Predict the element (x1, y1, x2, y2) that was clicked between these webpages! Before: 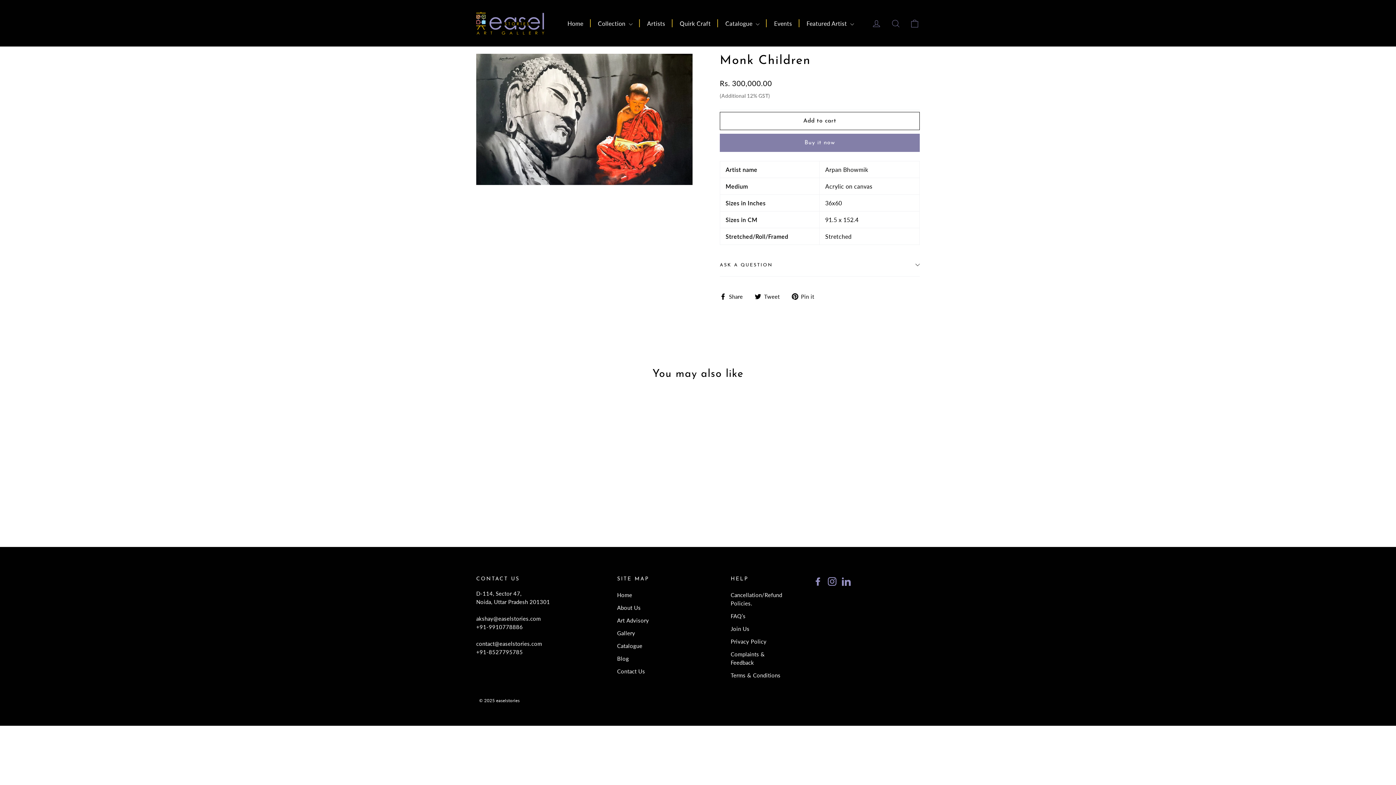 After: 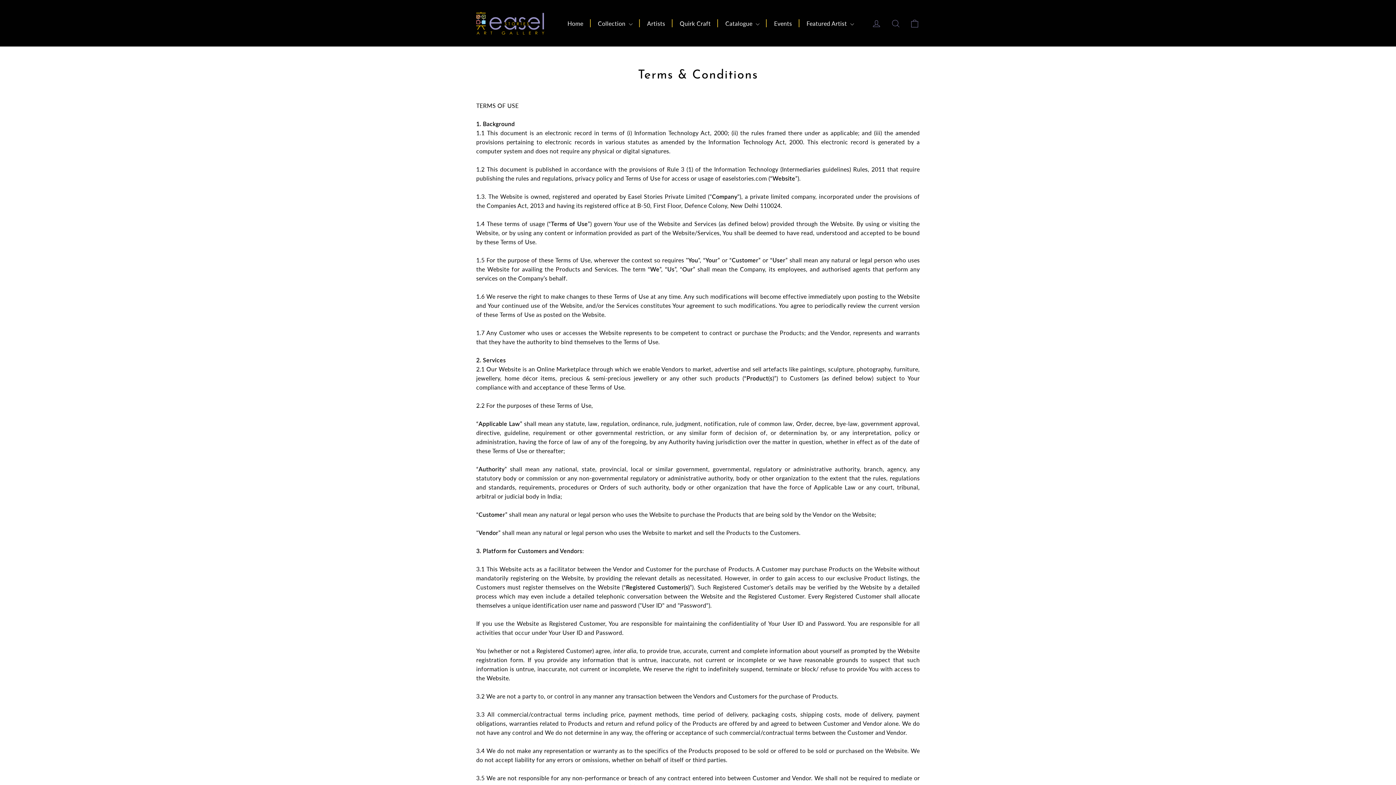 Action: label: Terms & Conditions bbox: (730, 670, 788, 681)